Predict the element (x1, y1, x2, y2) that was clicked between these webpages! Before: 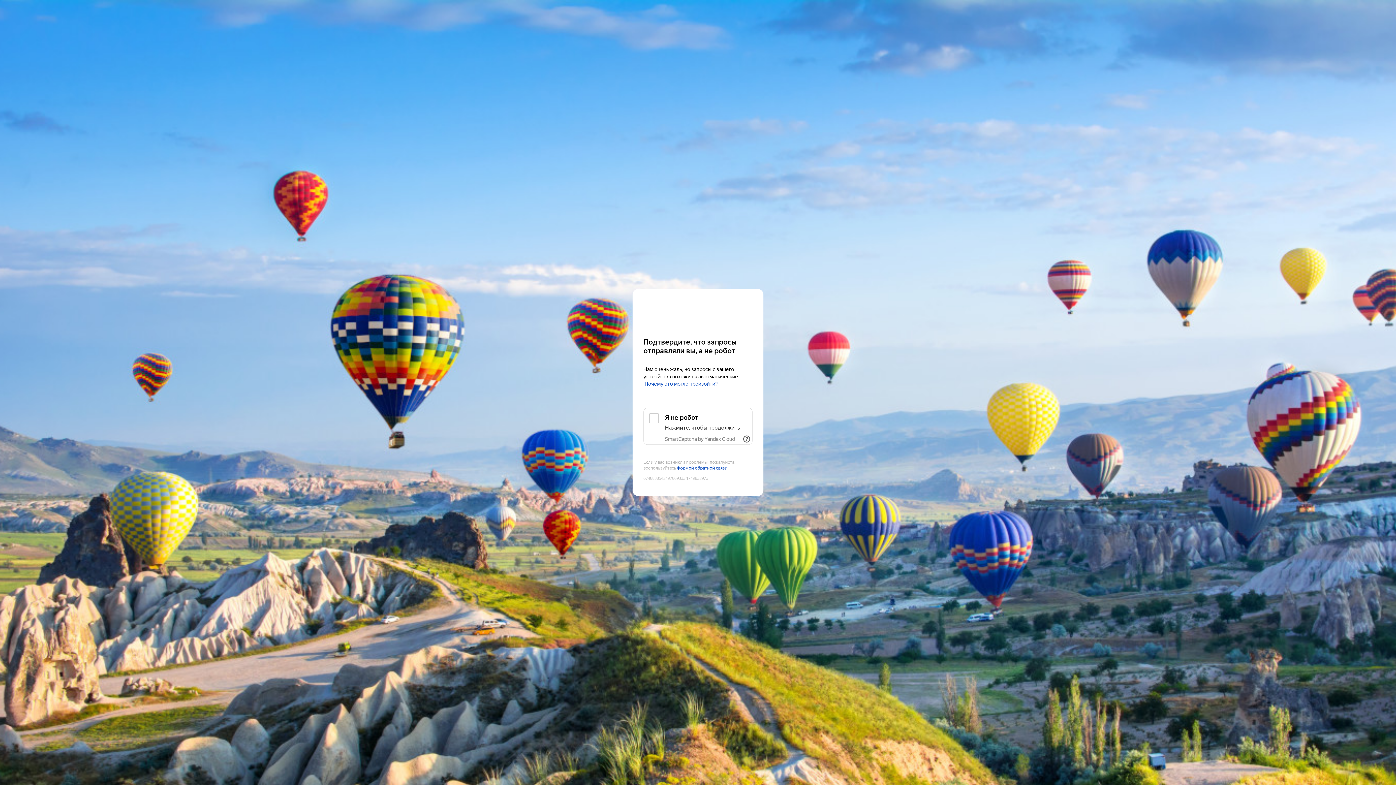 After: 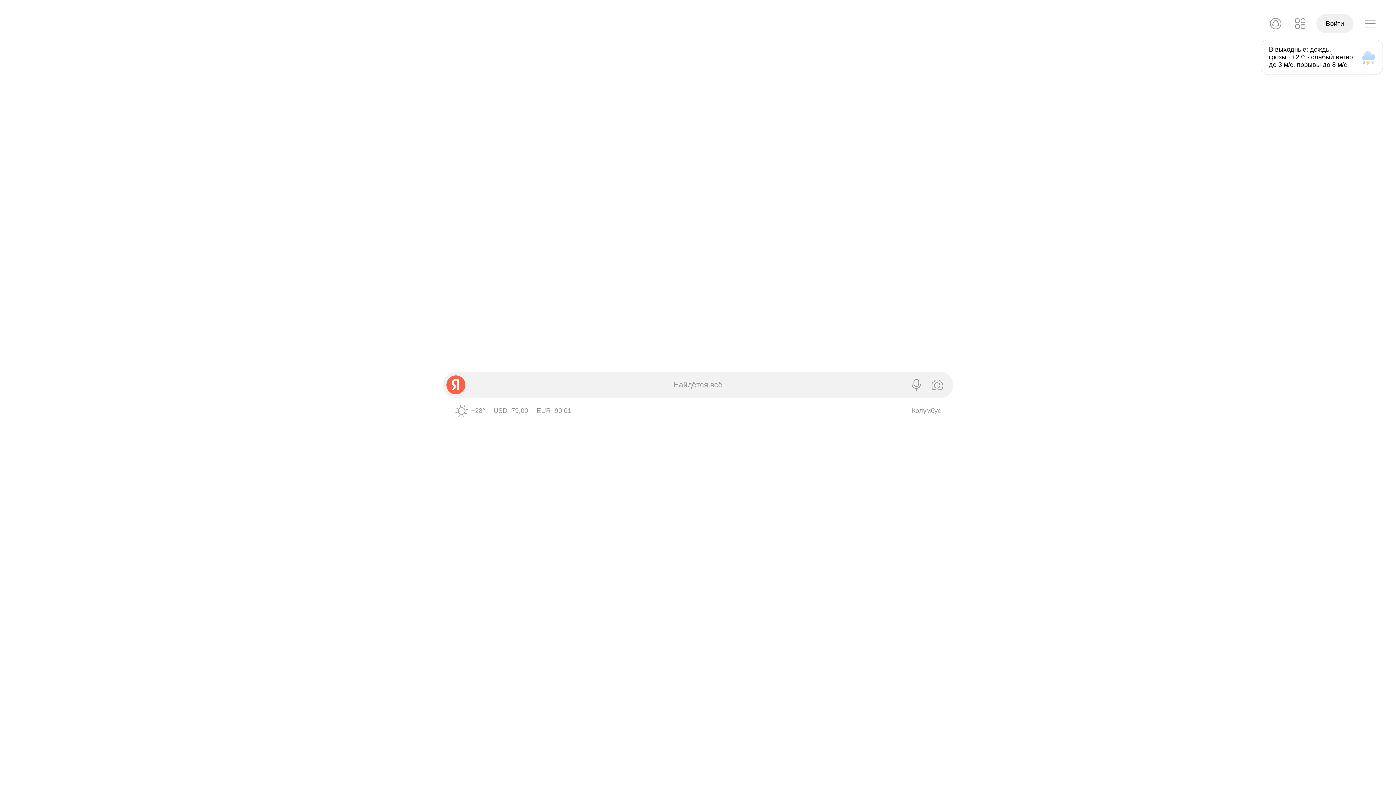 Action: label: Yandex bbox: (643, 303, 752, 316)